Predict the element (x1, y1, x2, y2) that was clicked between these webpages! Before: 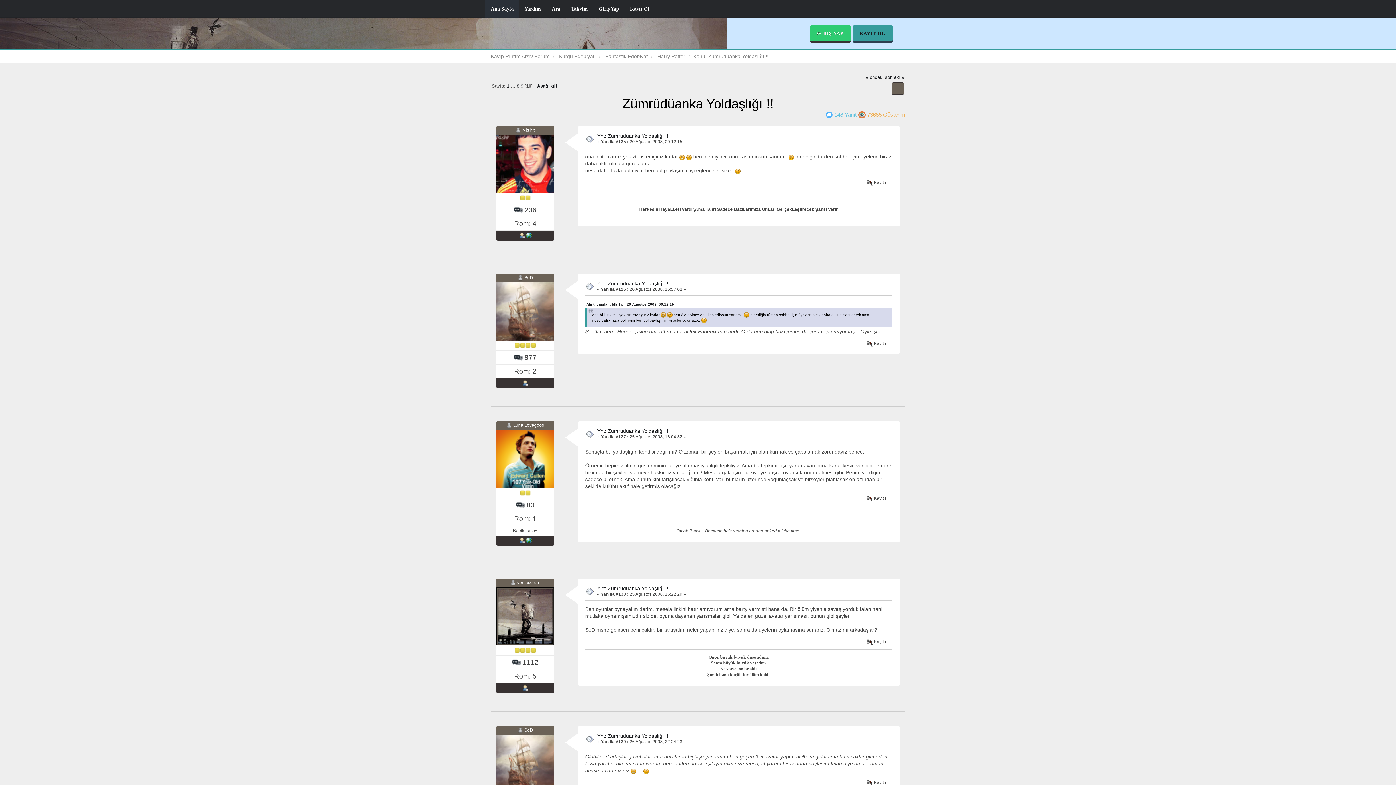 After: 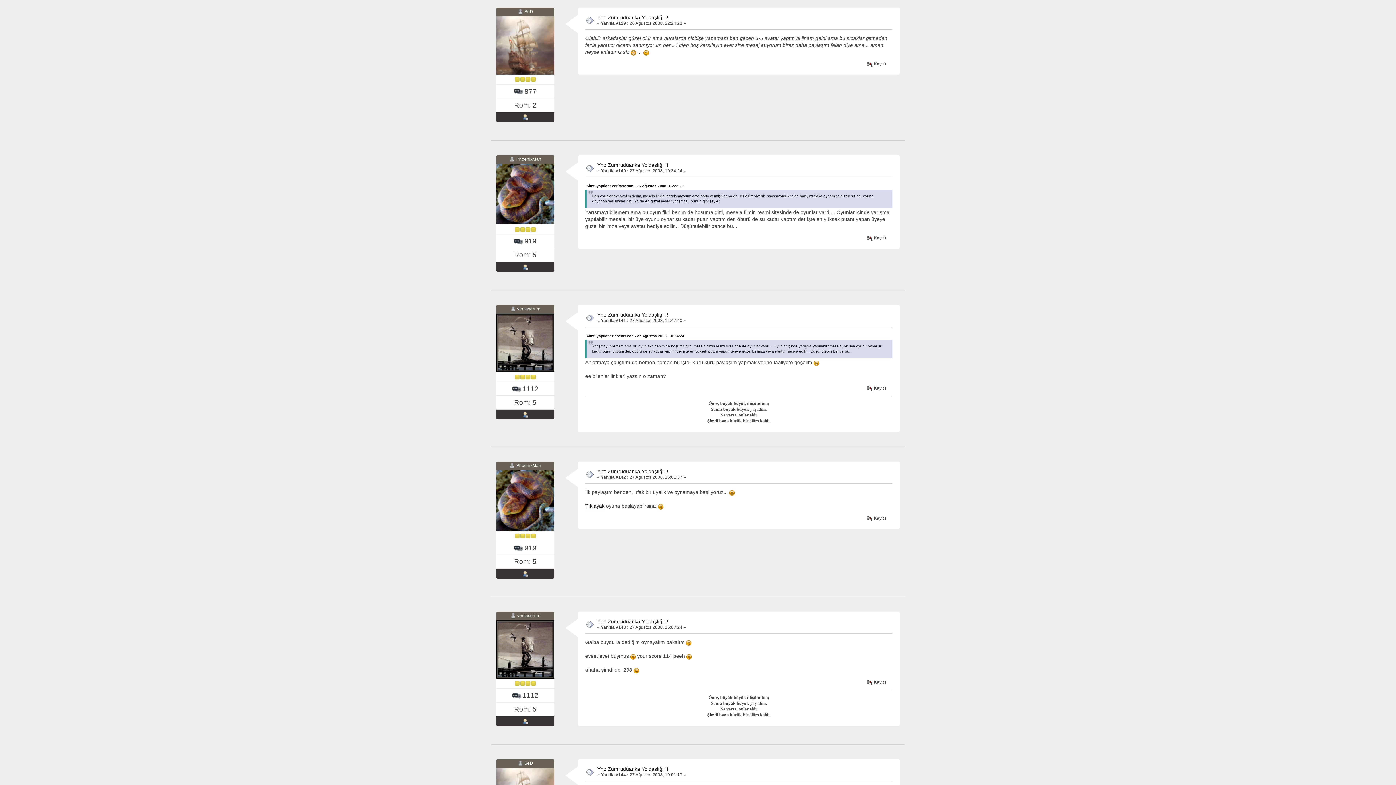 Action: label: Ynt: Zümrüdüanka Yoldaşlığı !! bbox: (597, 733, 668, 739)